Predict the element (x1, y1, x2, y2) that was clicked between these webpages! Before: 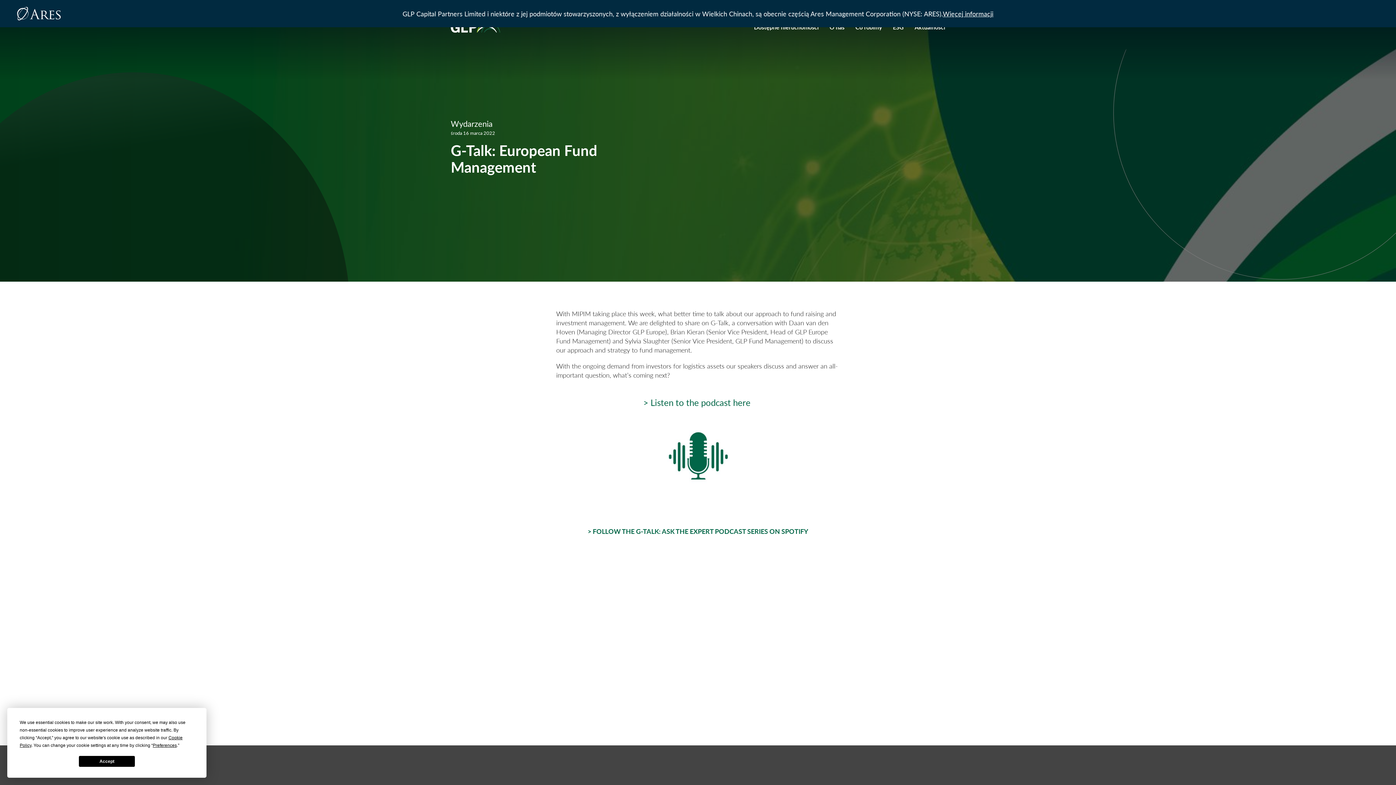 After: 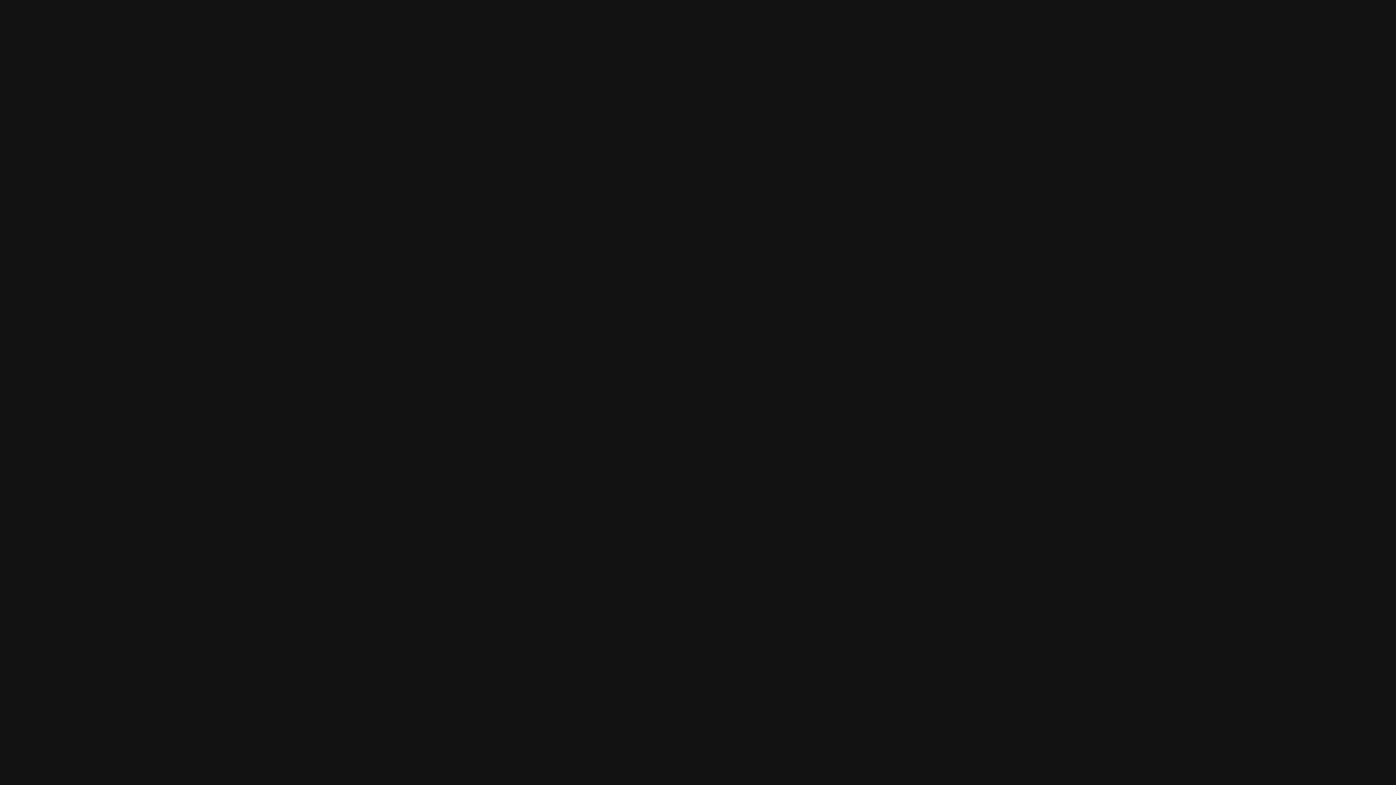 Action: label: > Listen to the podcast here bbox: (643, 396, 750, 408)